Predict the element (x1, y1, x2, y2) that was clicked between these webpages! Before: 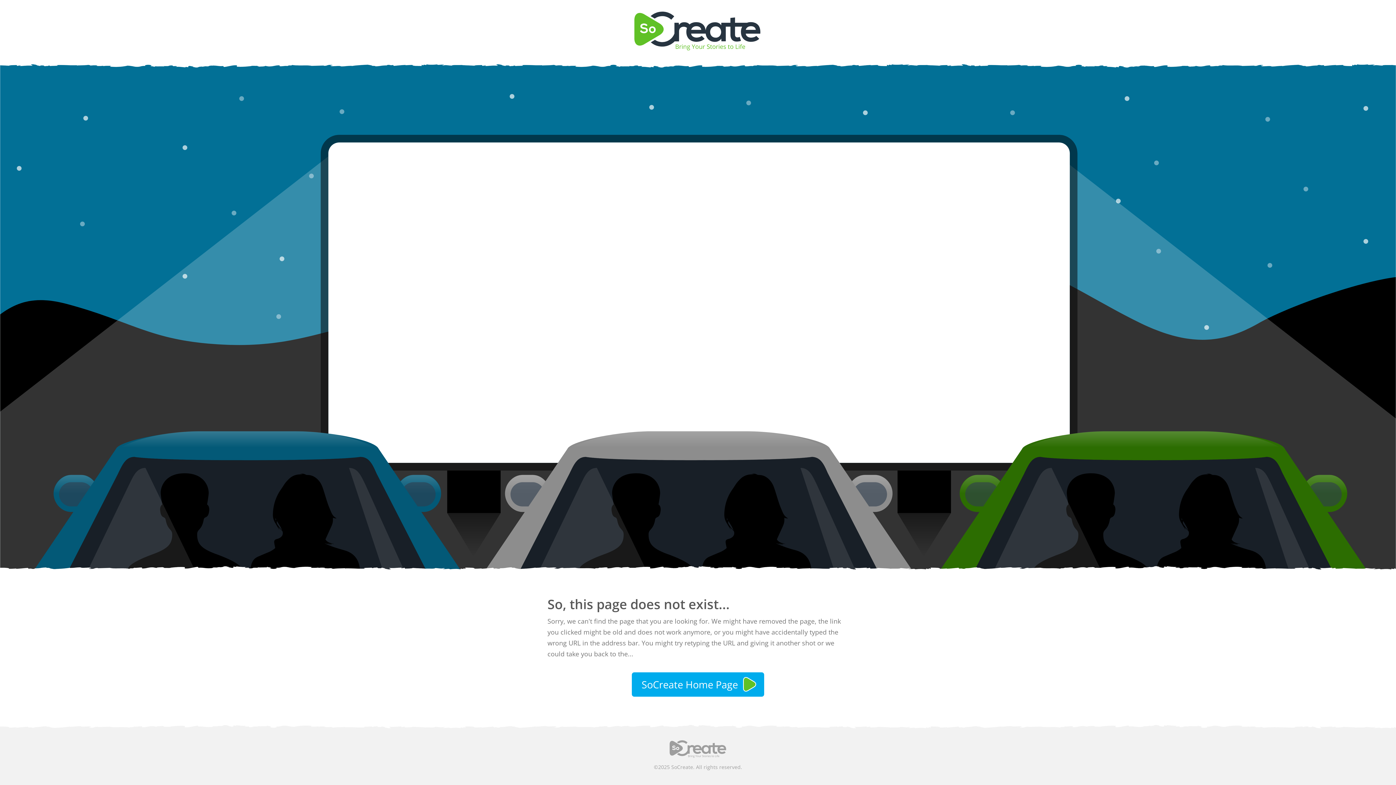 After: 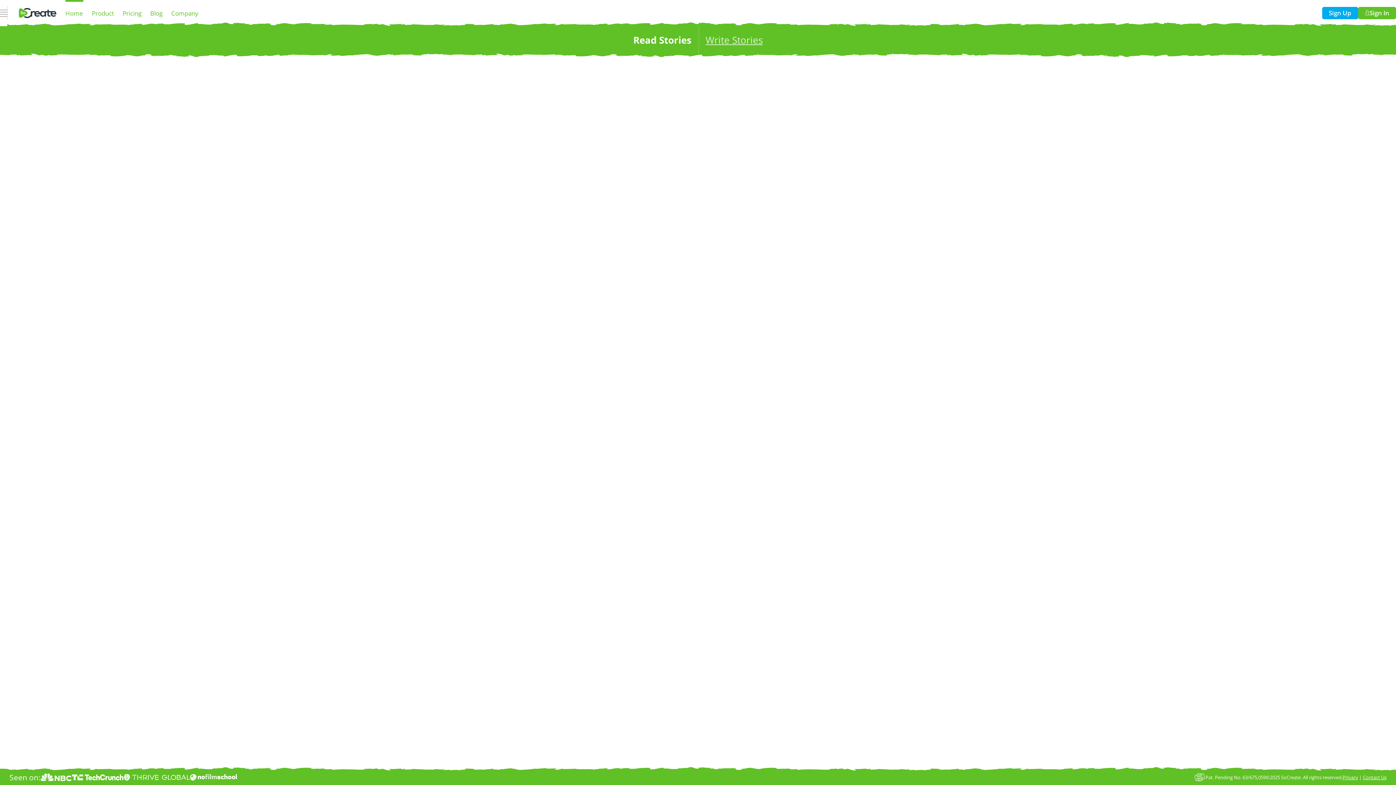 Action: bbox: (632, 672, 764, 697) label: SoCreate Home Page